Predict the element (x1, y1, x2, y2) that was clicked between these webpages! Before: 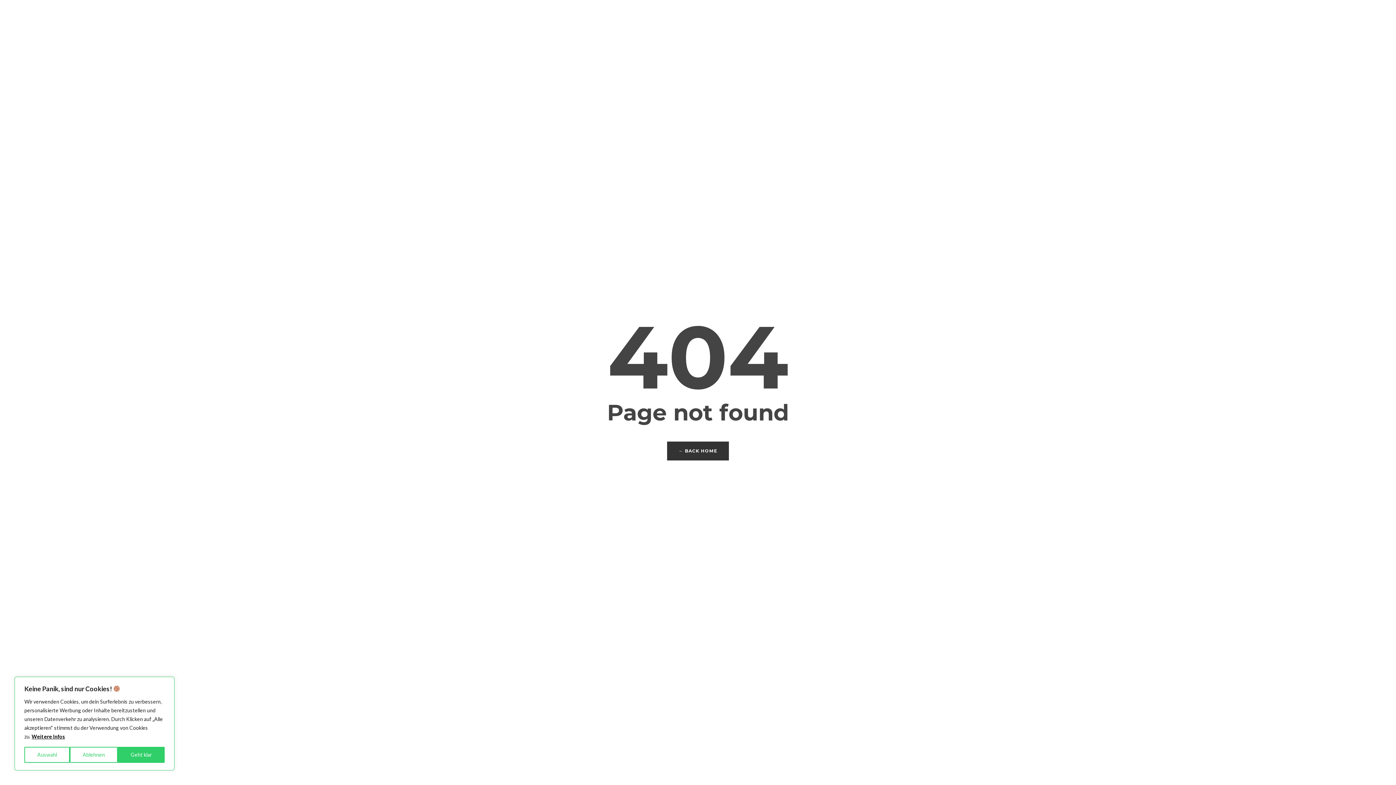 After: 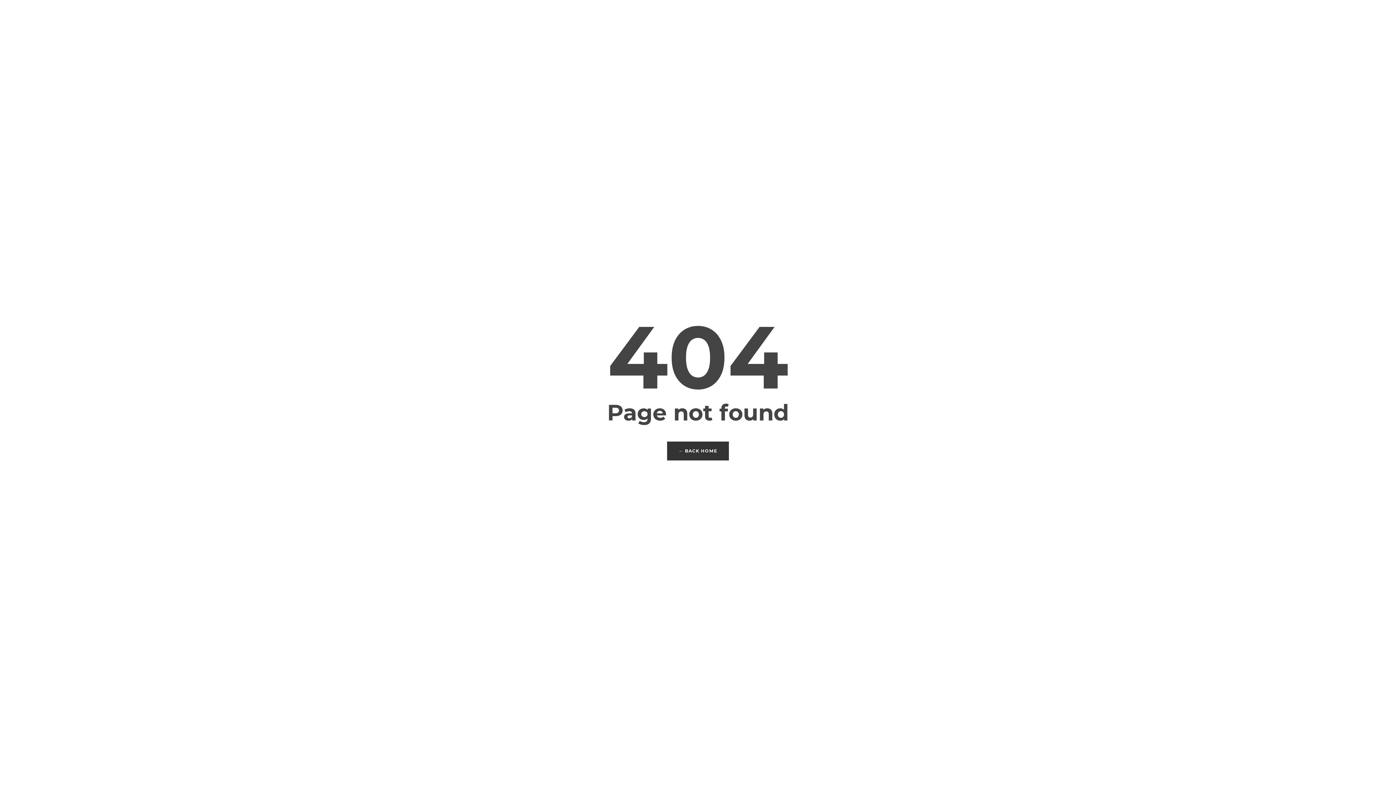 Action: bbox: (117, 747, 164, 763) label: Geht klar